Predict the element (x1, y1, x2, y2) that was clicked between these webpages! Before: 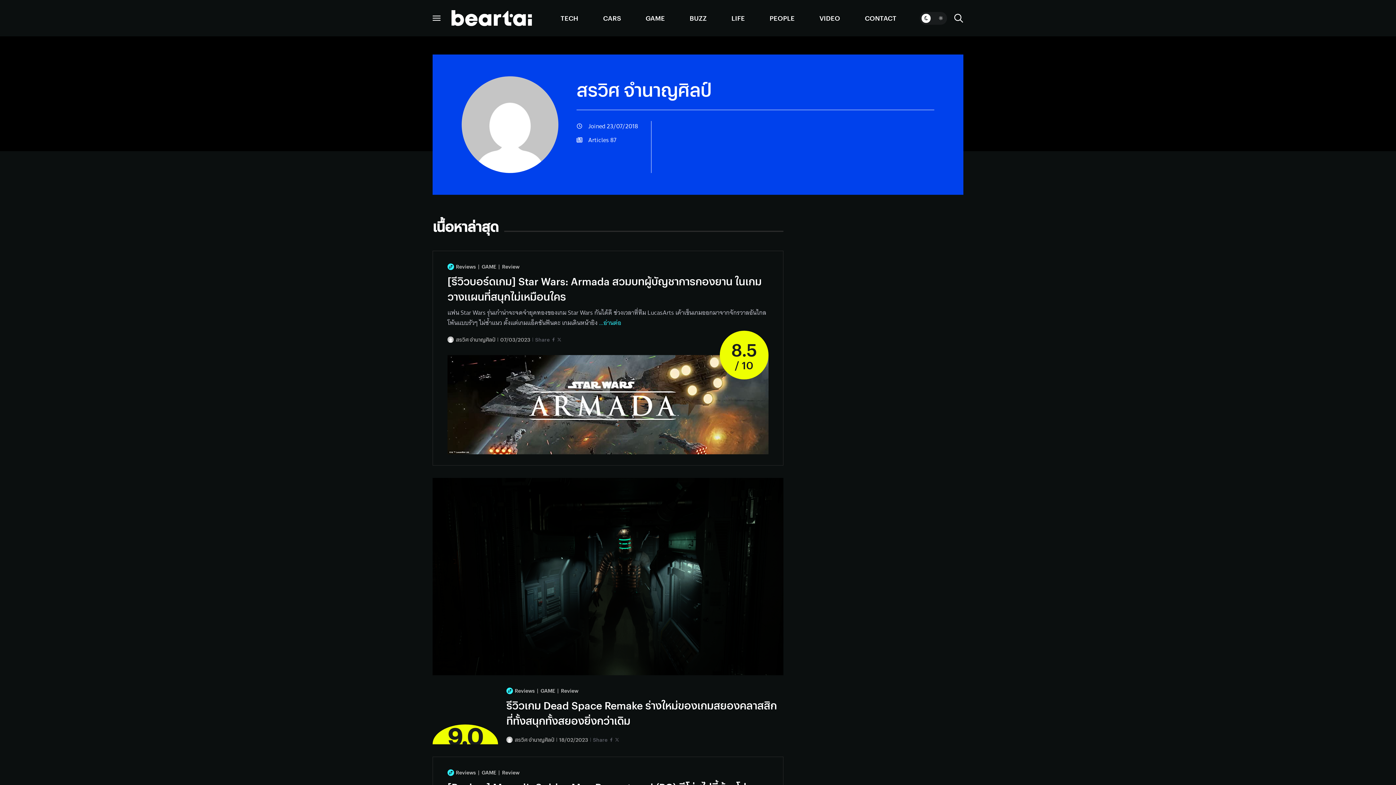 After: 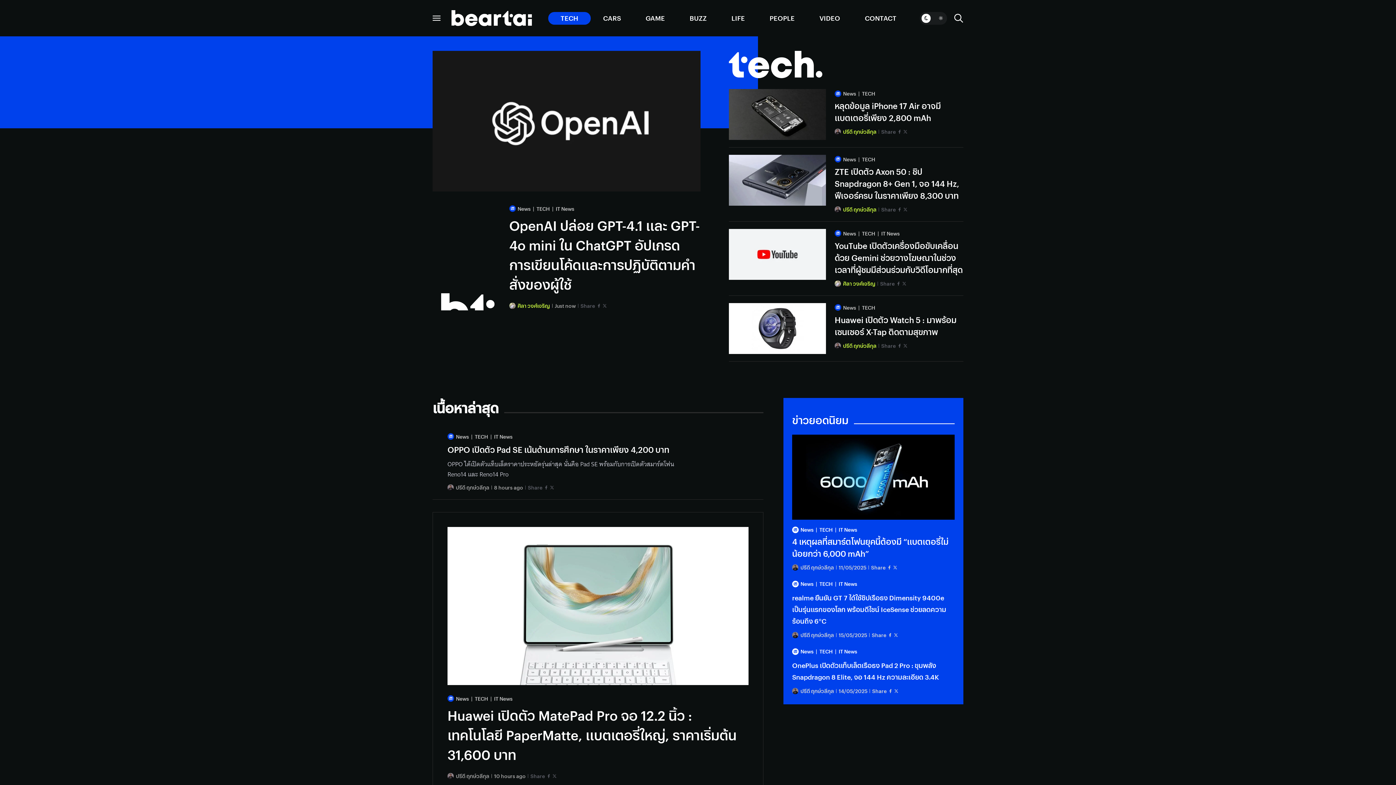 Action: bbox: (548, 11, 590, 24) label: TECH